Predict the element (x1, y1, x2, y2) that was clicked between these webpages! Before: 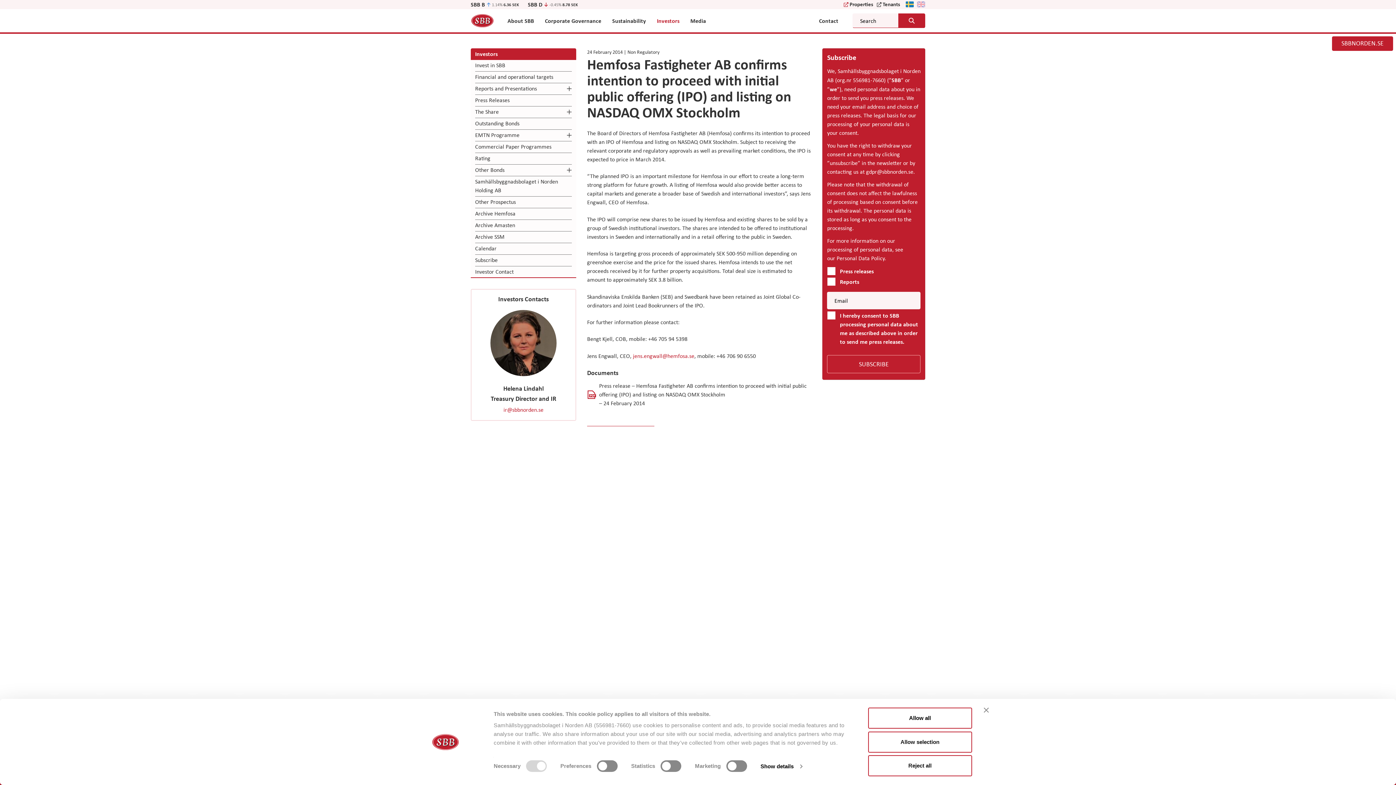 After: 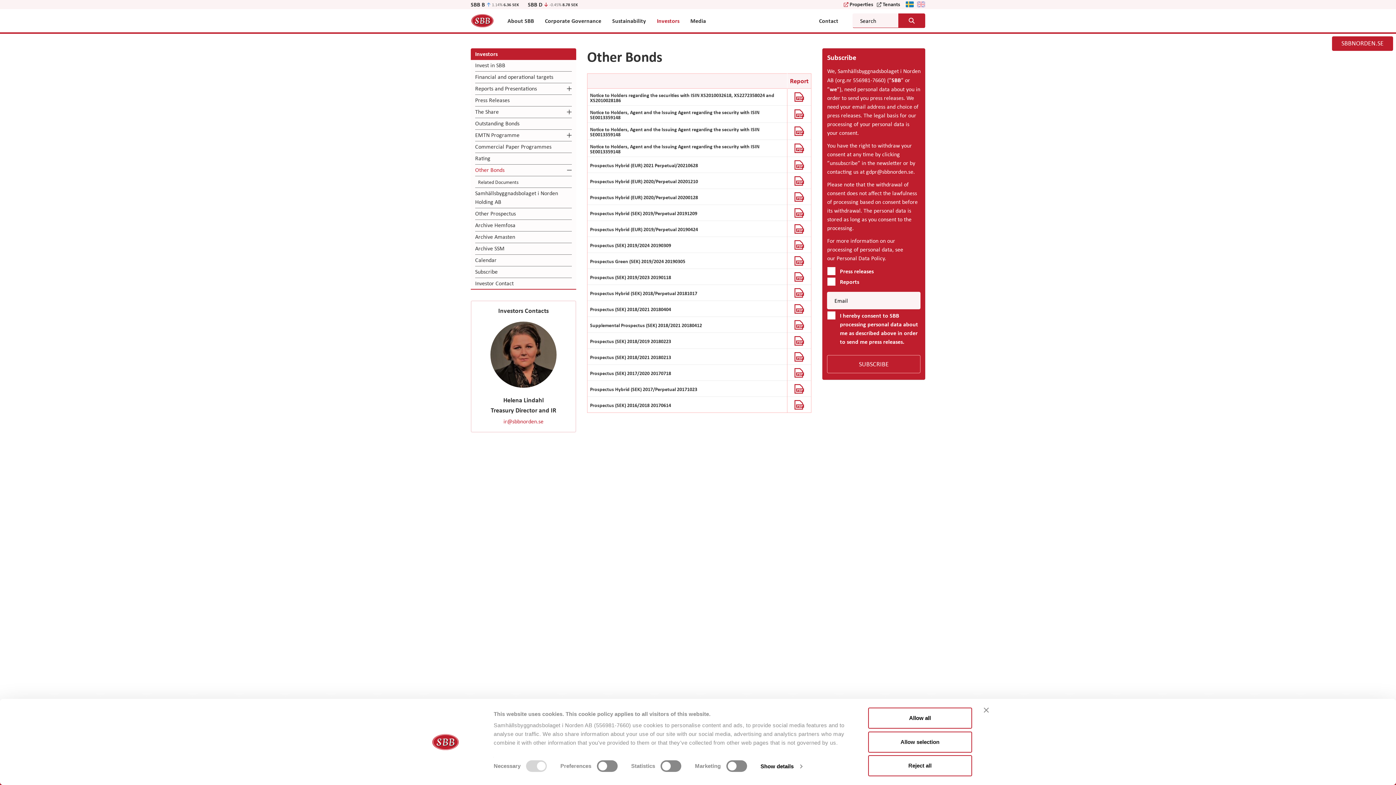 Action: bbox: (470, 164, 519, 176) label: Other Bonds